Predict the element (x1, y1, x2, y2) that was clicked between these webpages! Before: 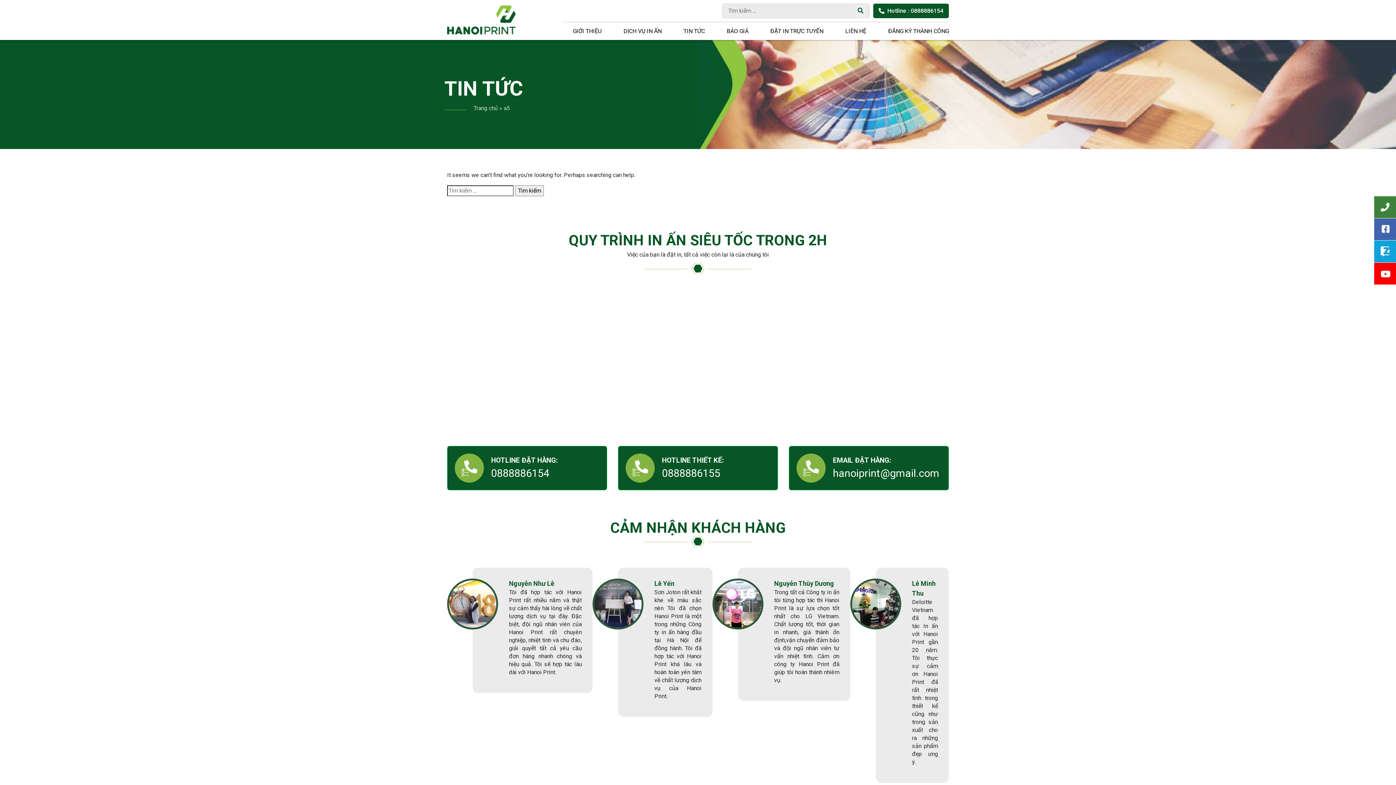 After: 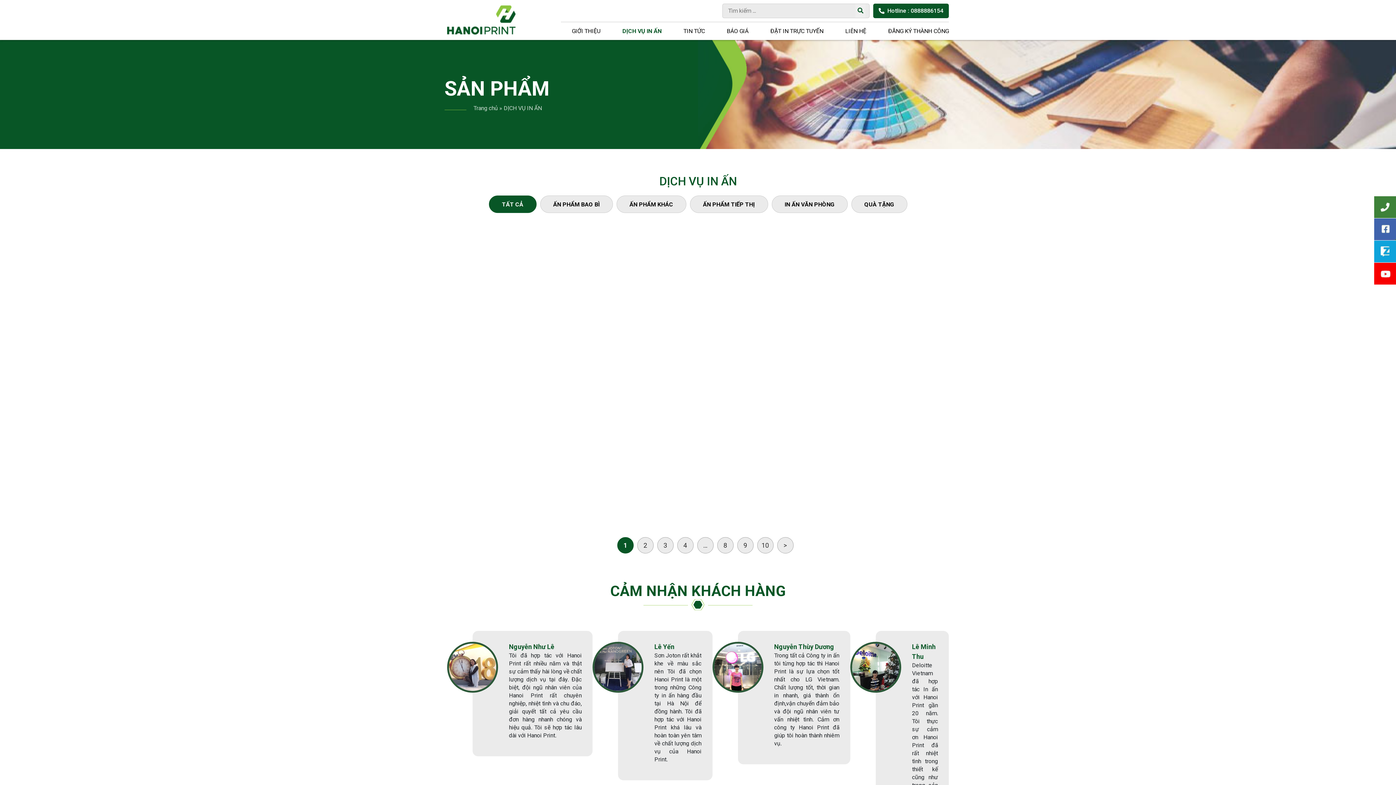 Action: bbox: (623, 26, 661, 35) label: DỊCH VỤ IN ẤN